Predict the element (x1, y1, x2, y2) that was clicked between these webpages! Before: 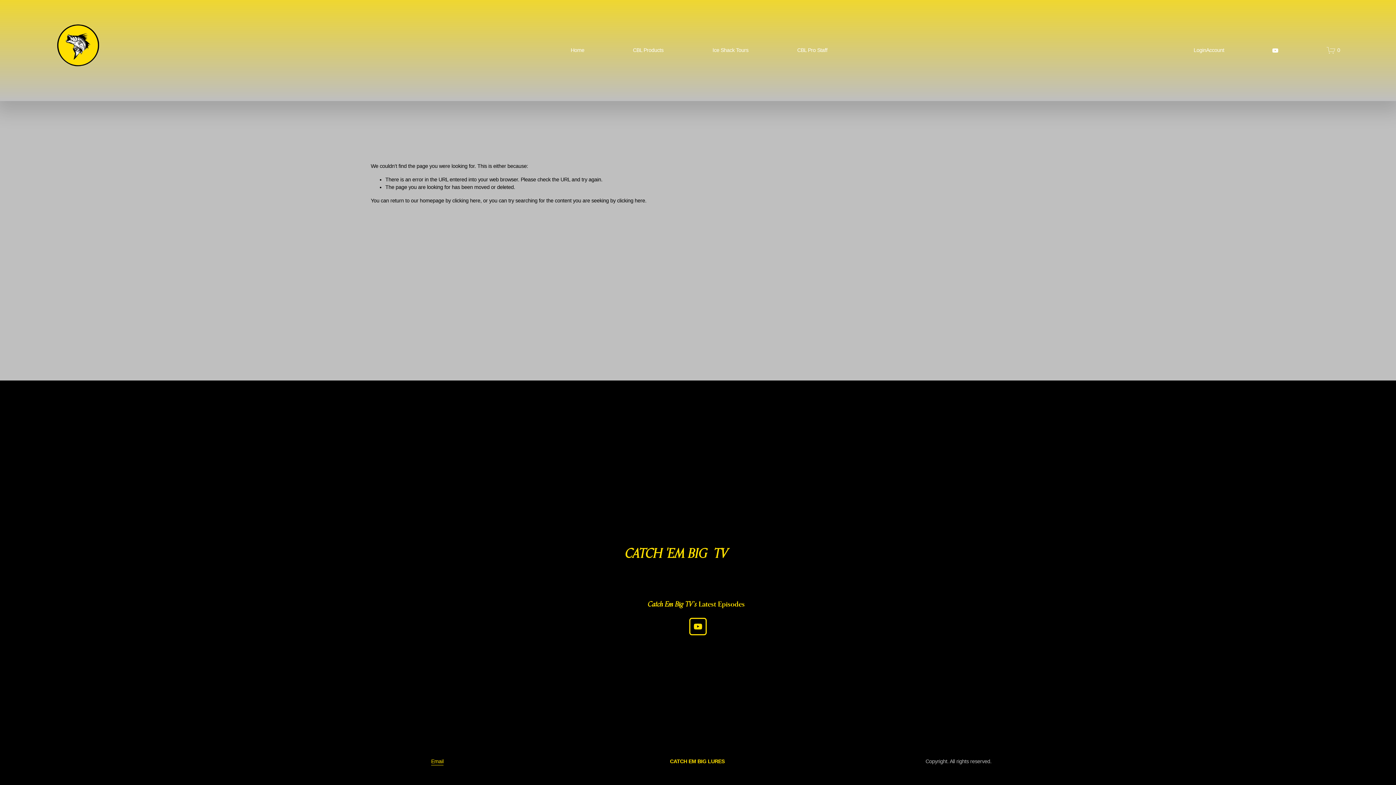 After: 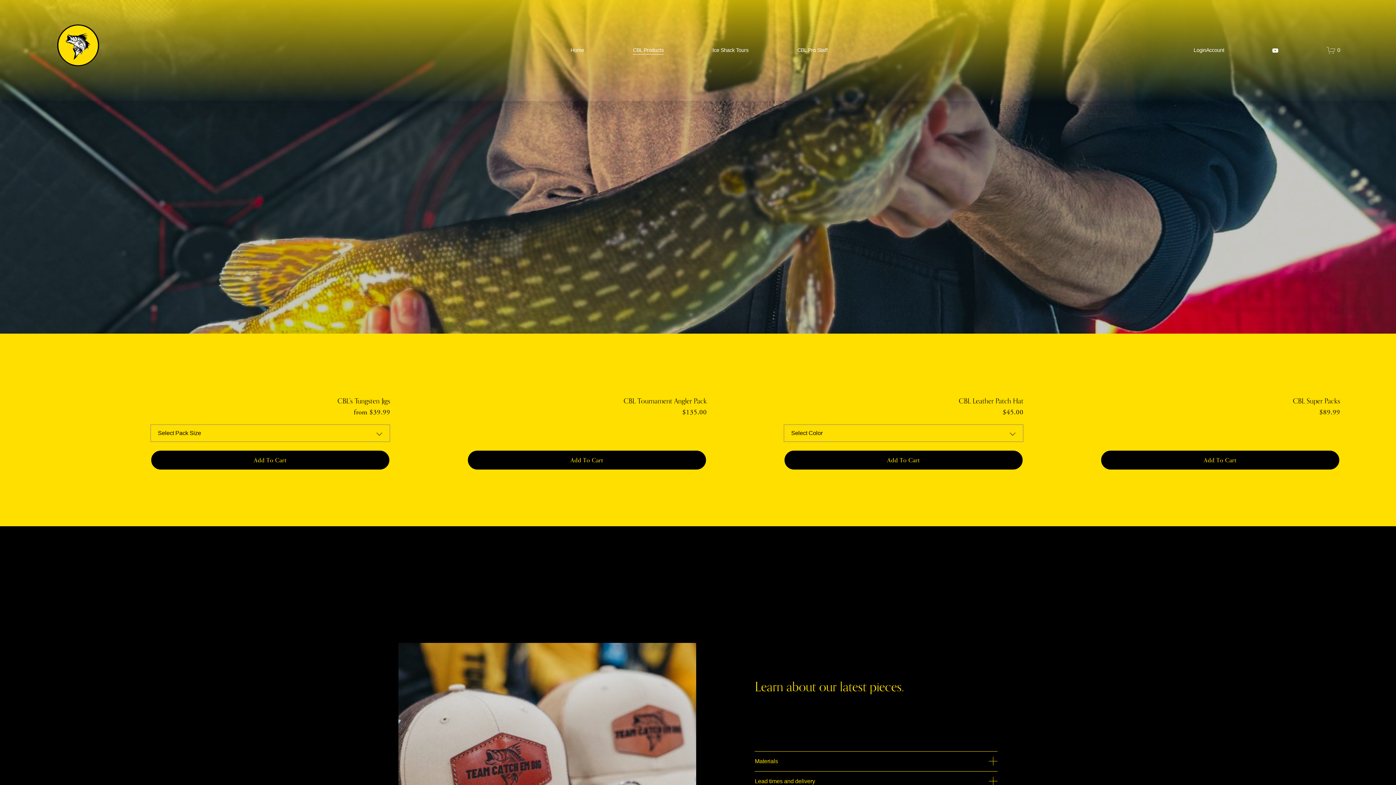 Action: label: CBL Products bbox: (633, 46, 663, 54)